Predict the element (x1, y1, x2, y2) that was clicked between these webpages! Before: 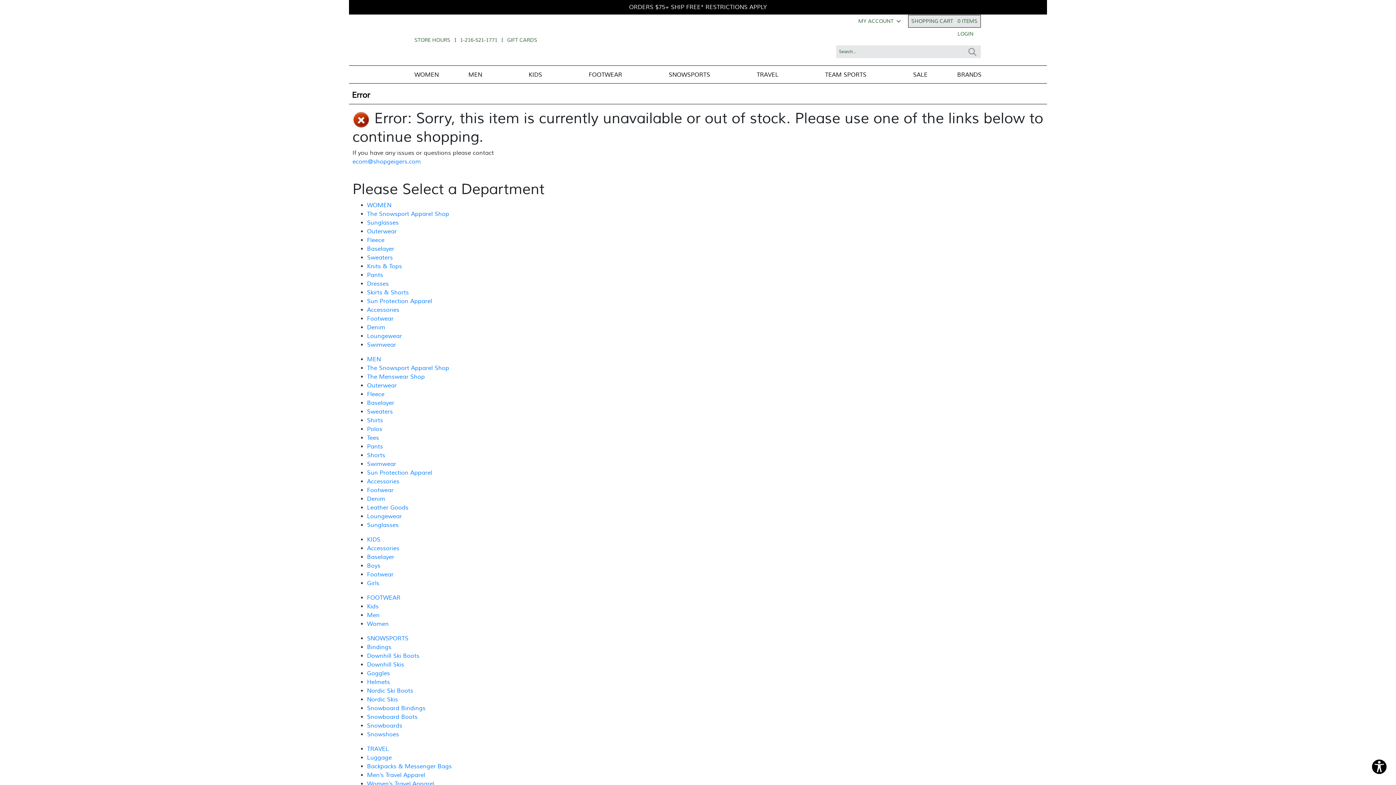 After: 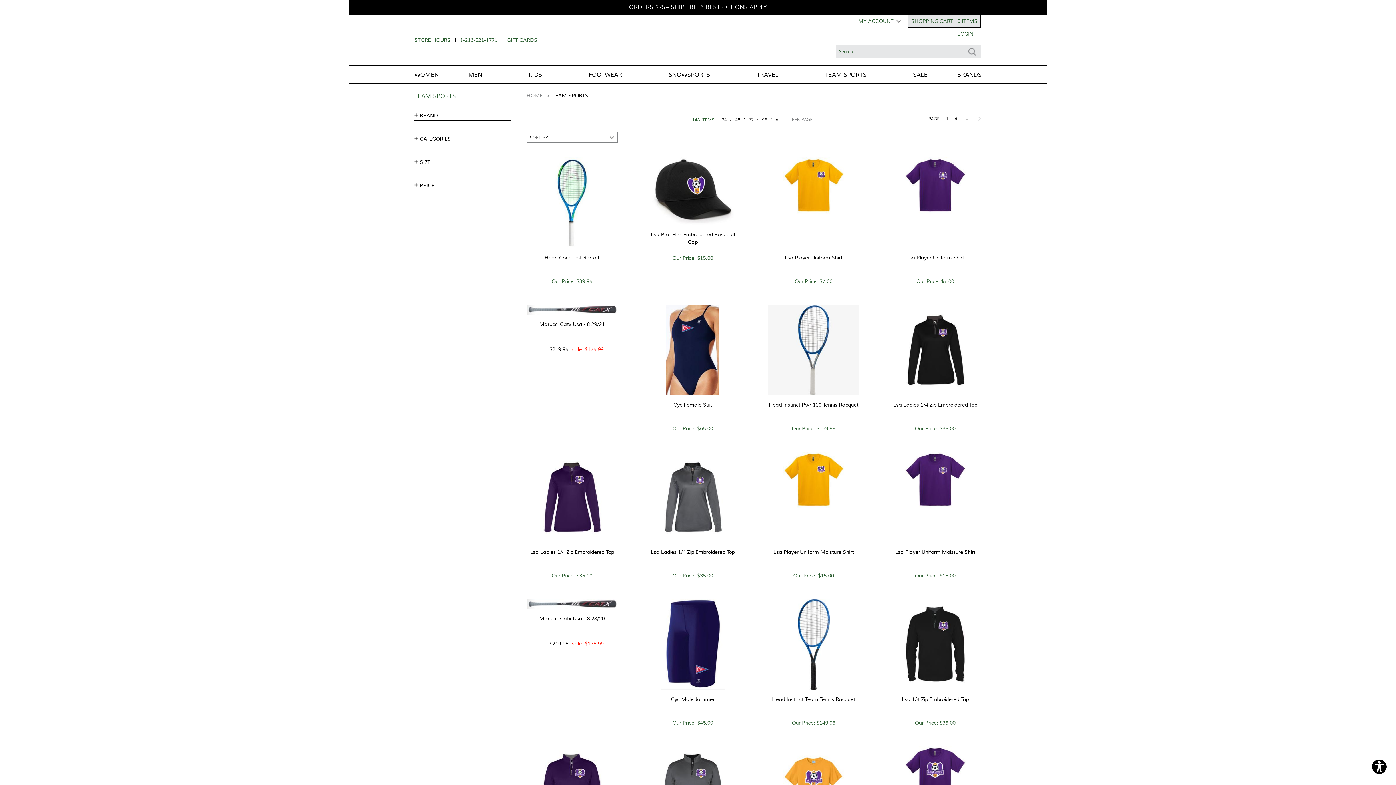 Action: label: TEAM SPORTS bbox: (825, 71, 866, 78)